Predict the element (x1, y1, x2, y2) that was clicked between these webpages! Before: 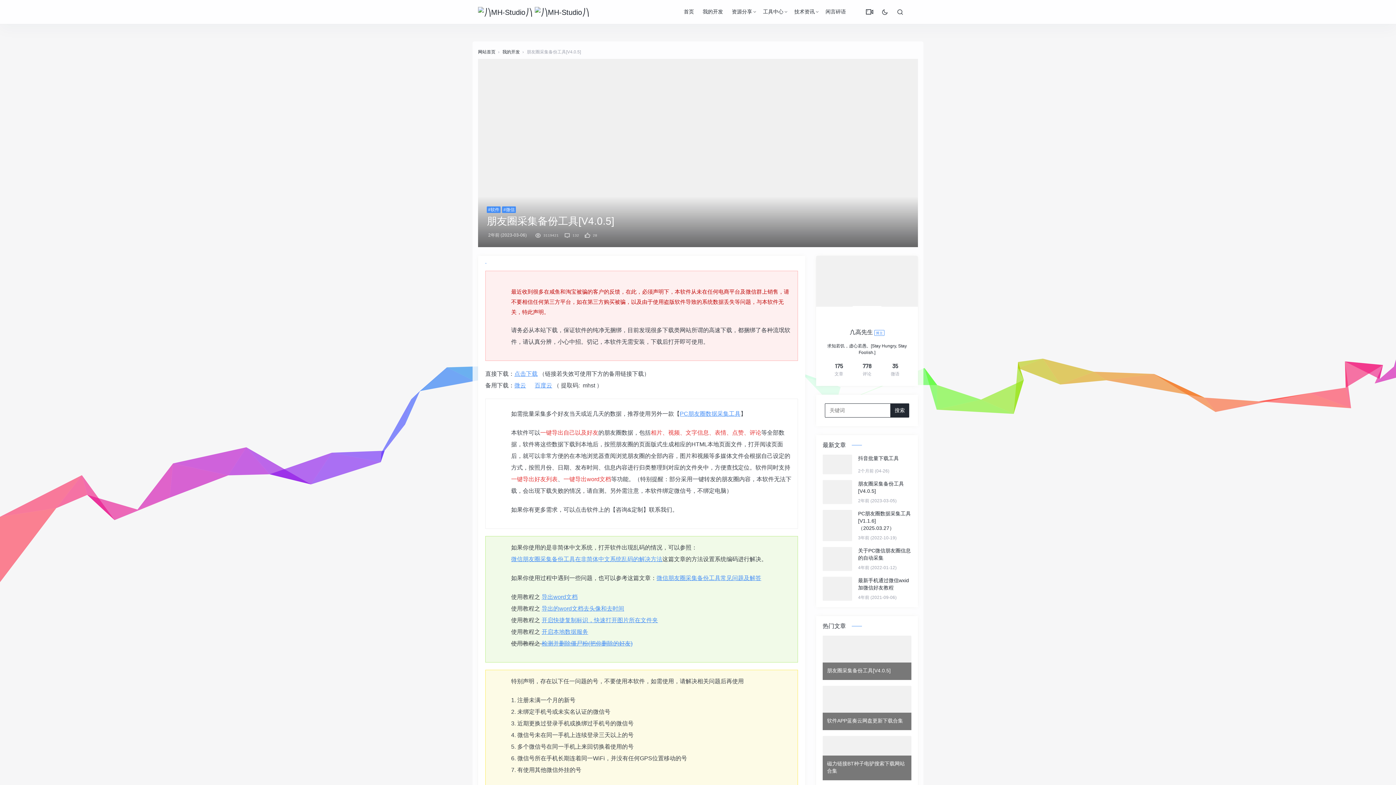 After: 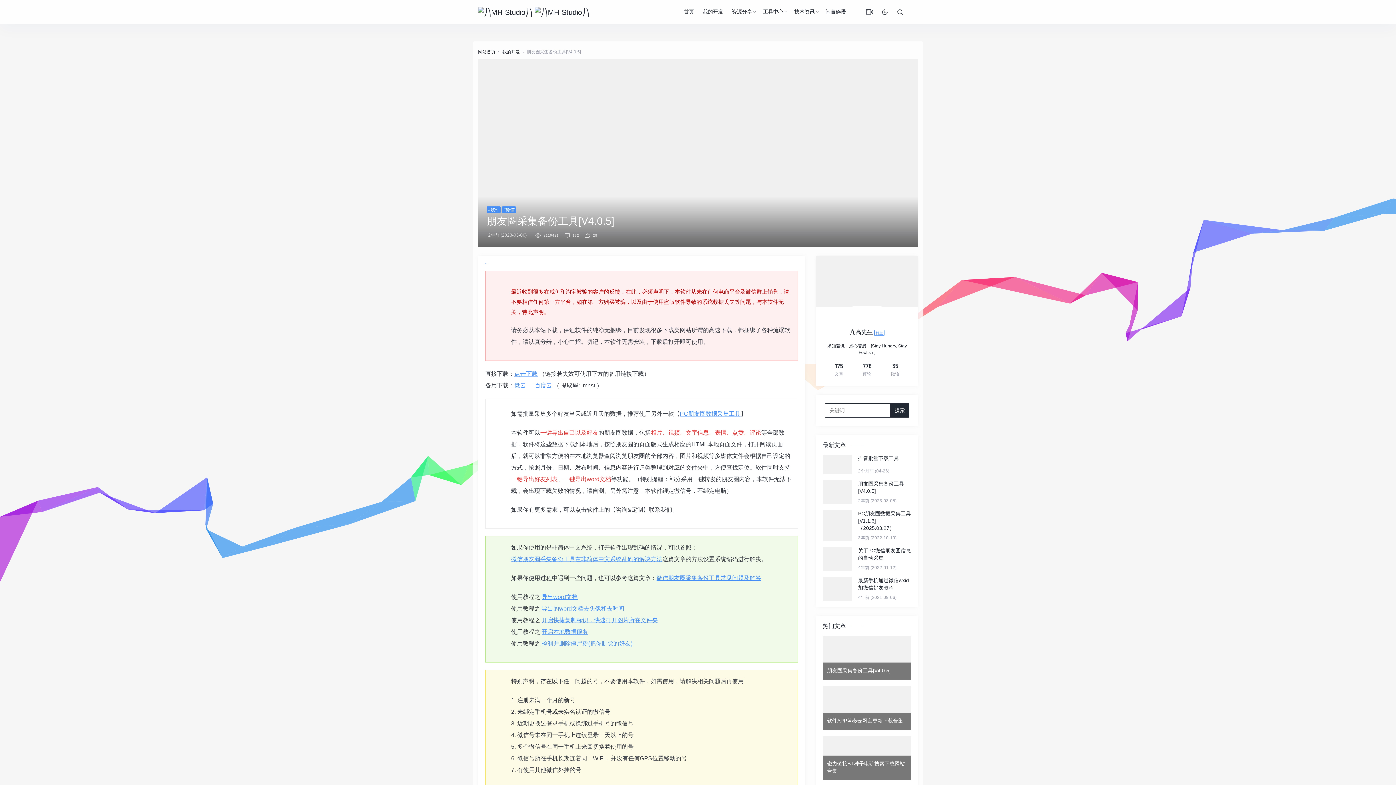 Action: label: 导出的word文档去头像和去时间 bbox: (541, 605, 624, 612)